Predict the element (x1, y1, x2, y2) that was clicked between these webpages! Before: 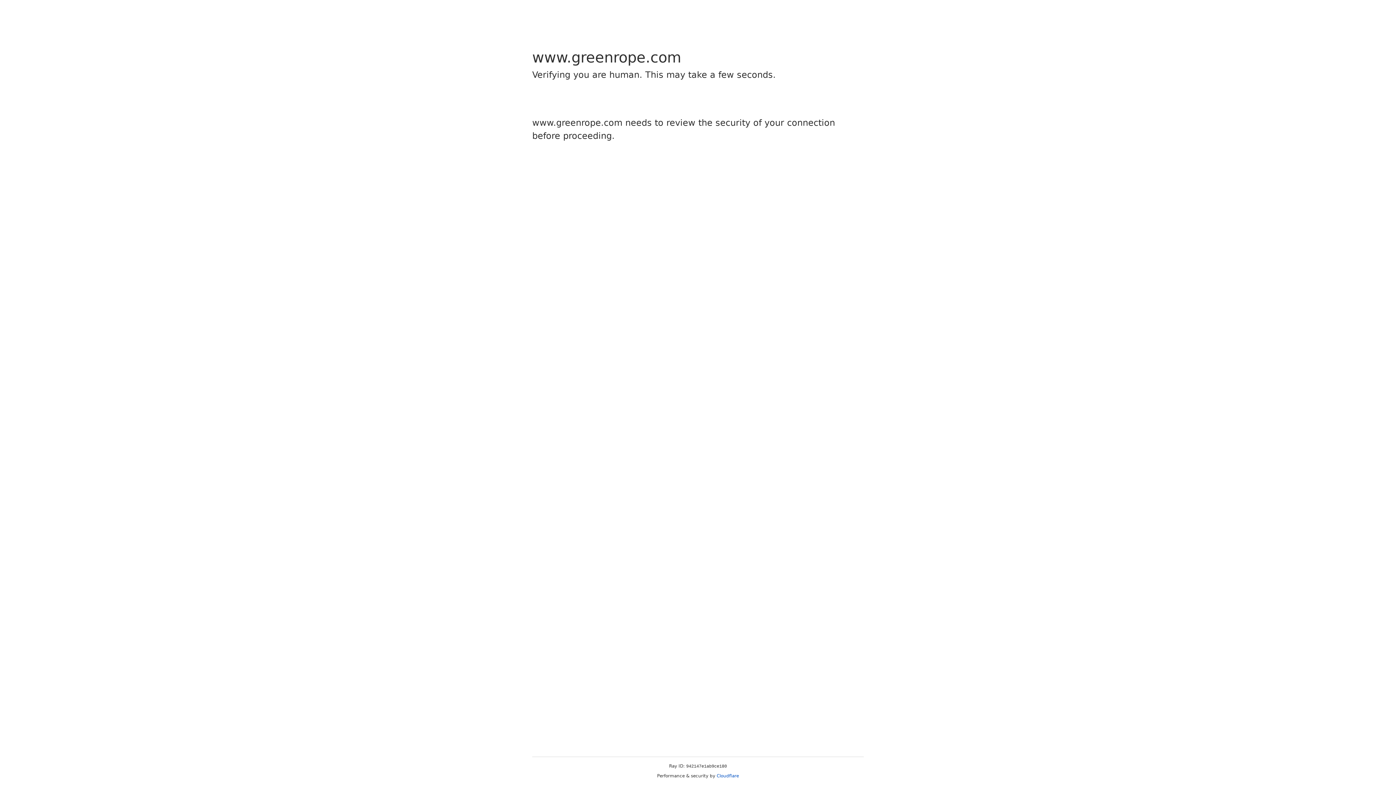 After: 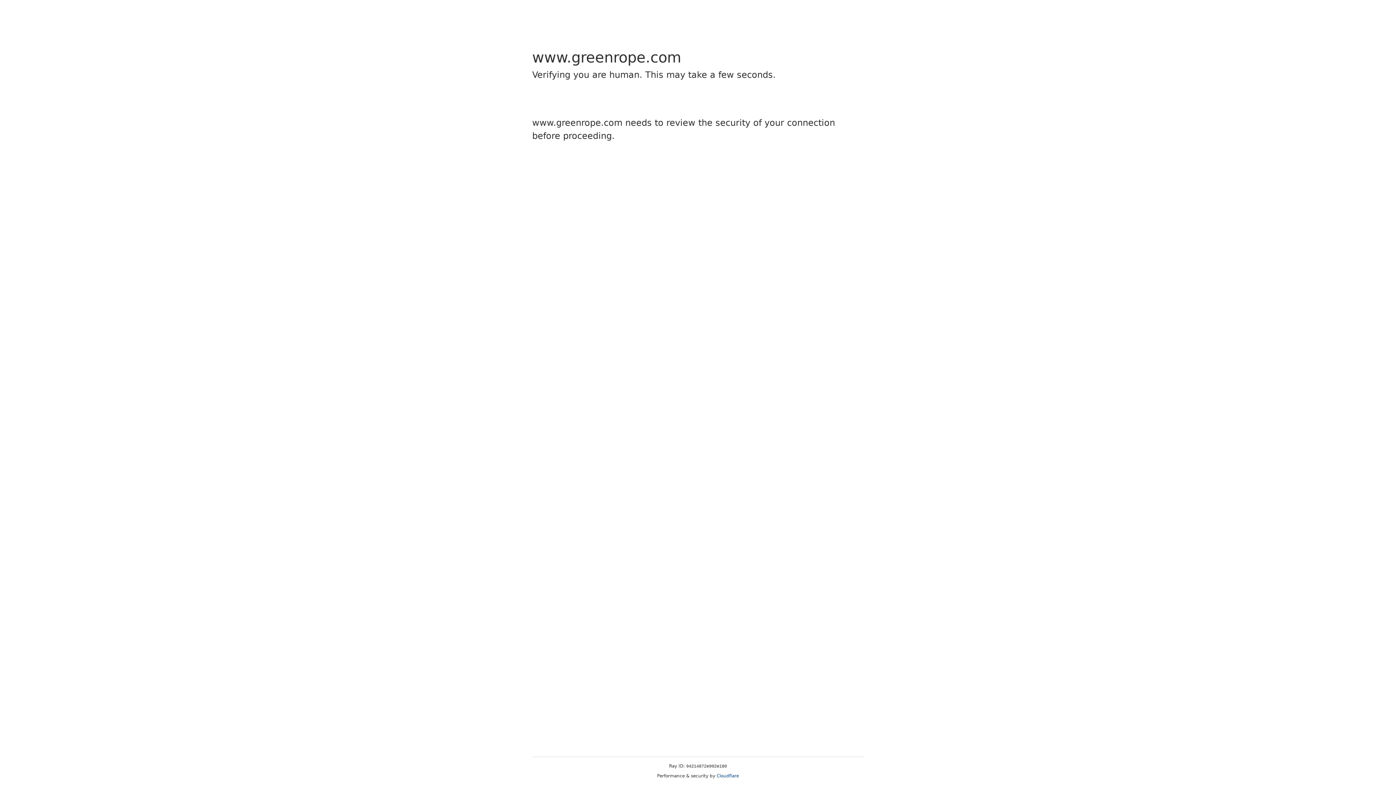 Action: bbox: (716, 773, 739, 778) label: Cloudflare